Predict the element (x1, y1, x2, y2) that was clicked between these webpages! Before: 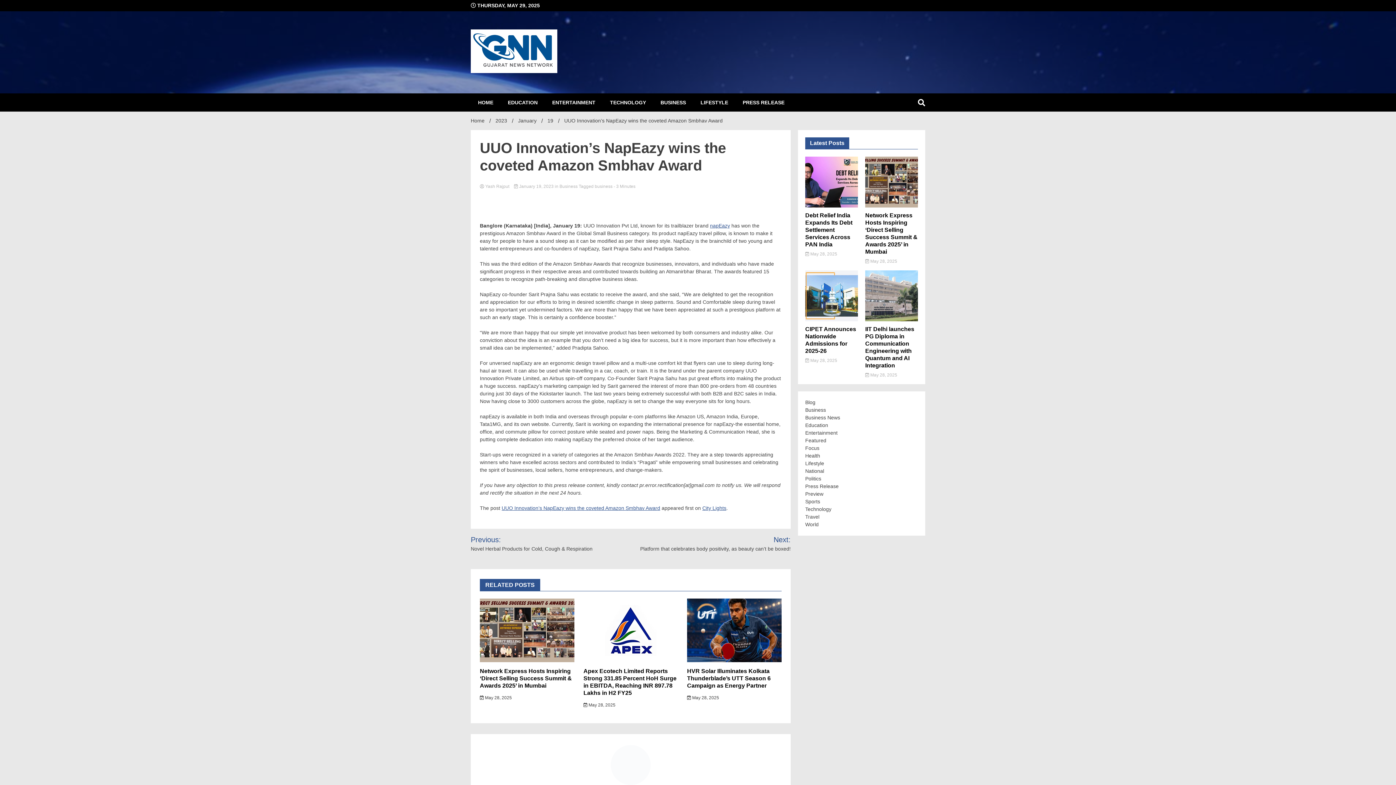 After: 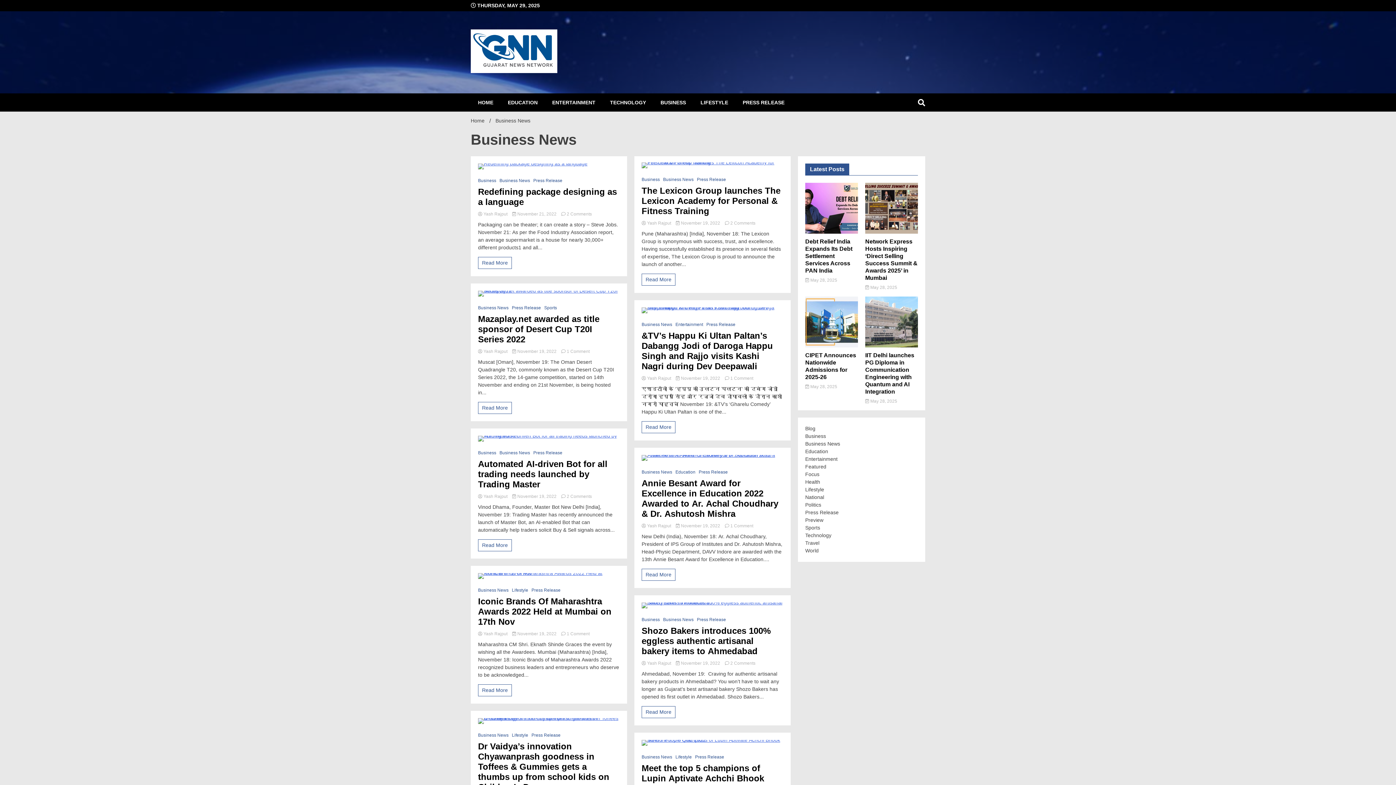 Action: label: Business News bbox: (805, 414, 840, 420)